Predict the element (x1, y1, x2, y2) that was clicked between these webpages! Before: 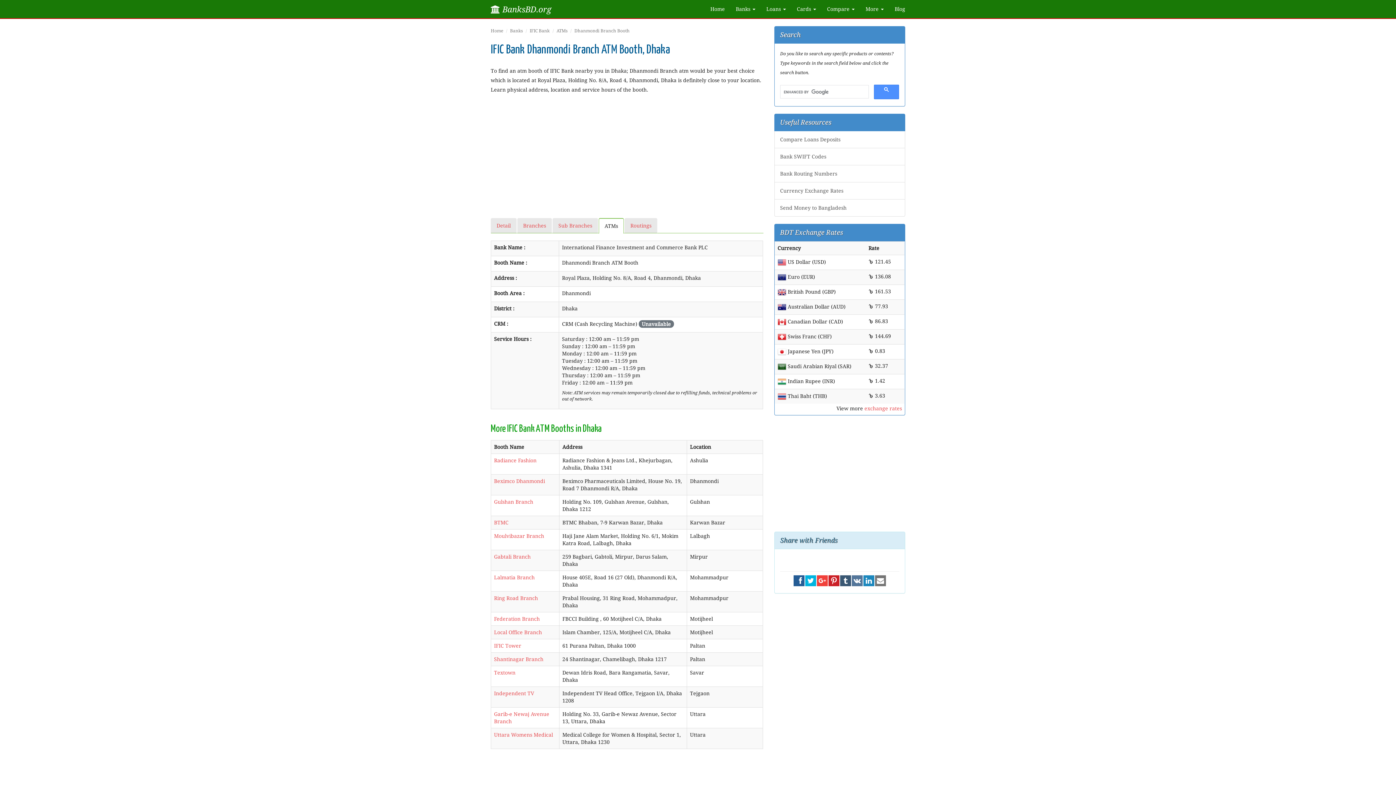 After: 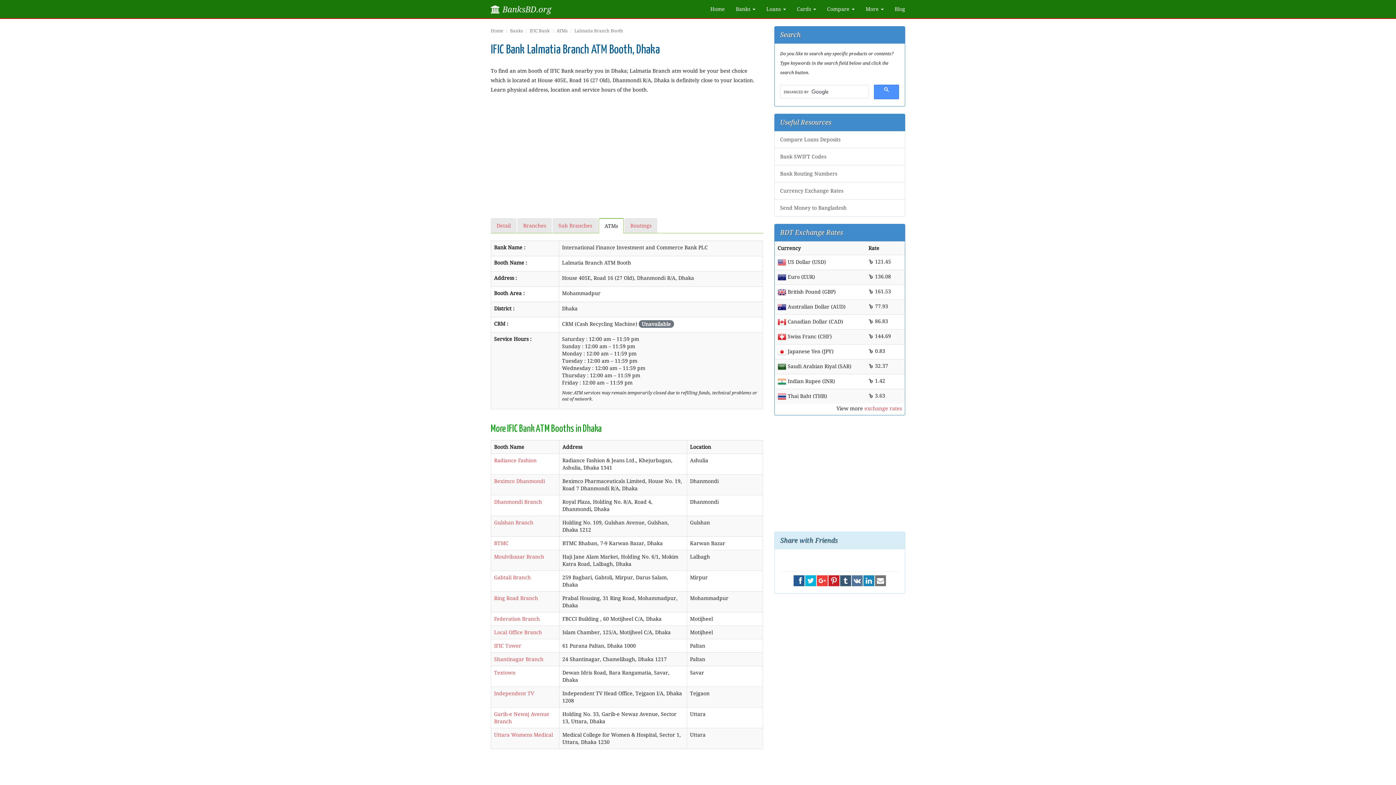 Action: label: Lalmatia Branch bbox: (494, 574, 534, 580)